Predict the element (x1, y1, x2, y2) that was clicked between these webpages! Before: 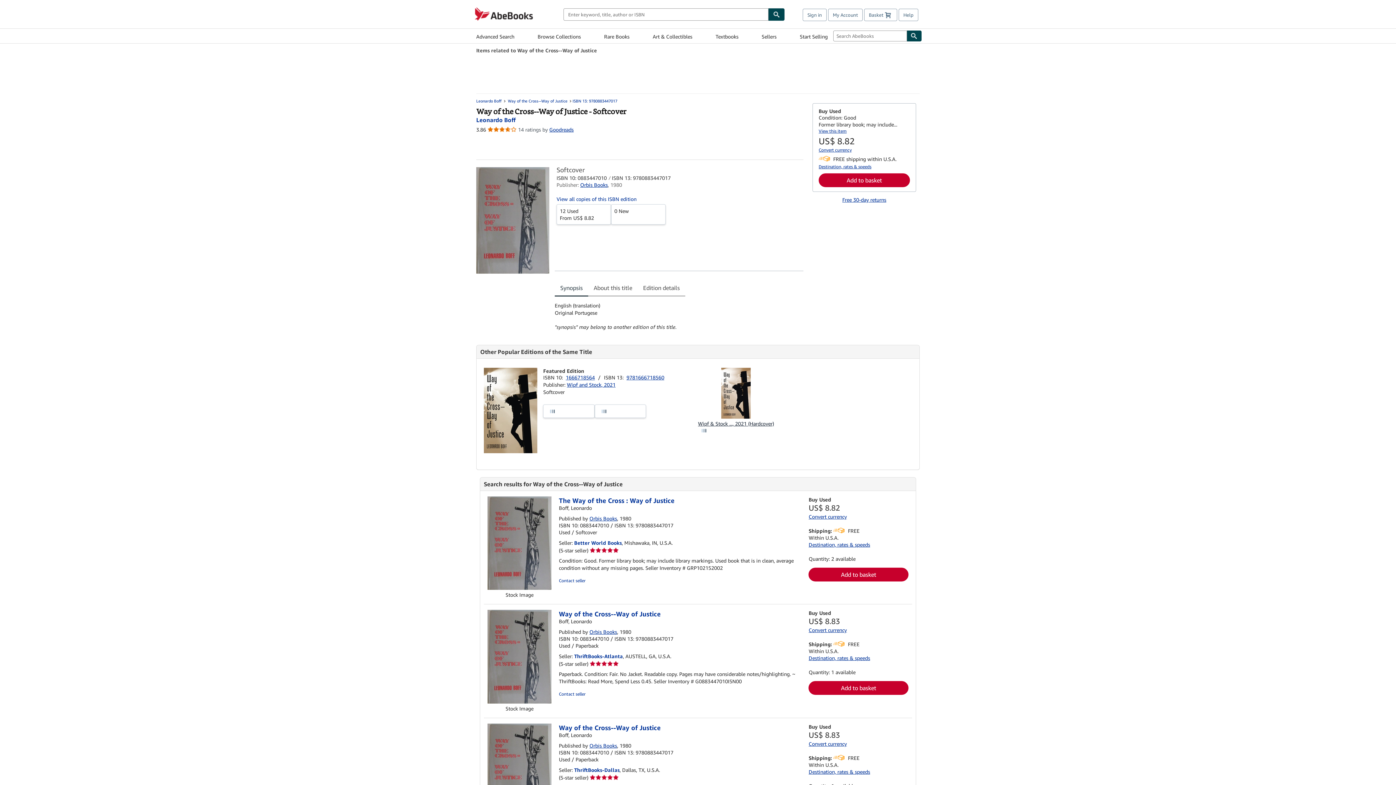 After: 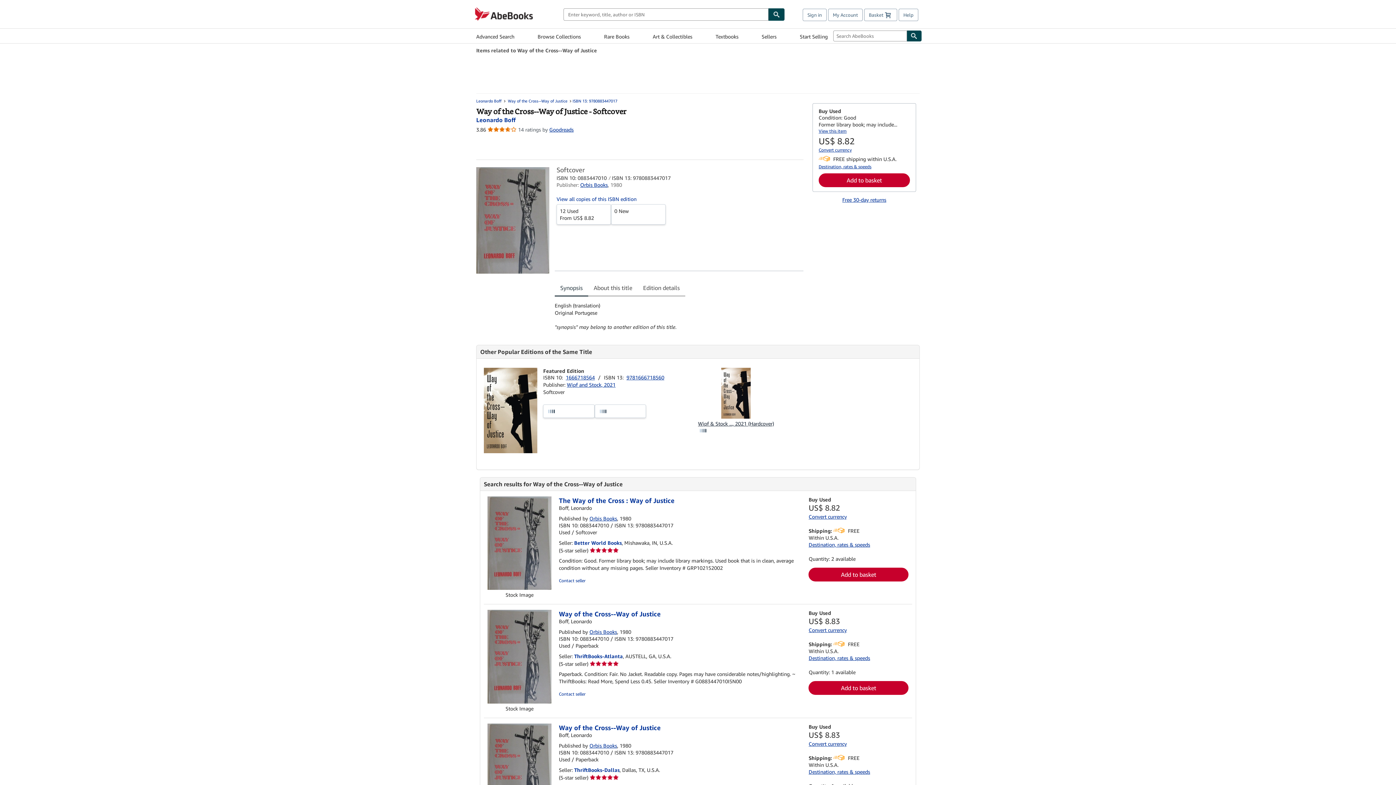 Action: bbox: (589, 774, 619, 781)